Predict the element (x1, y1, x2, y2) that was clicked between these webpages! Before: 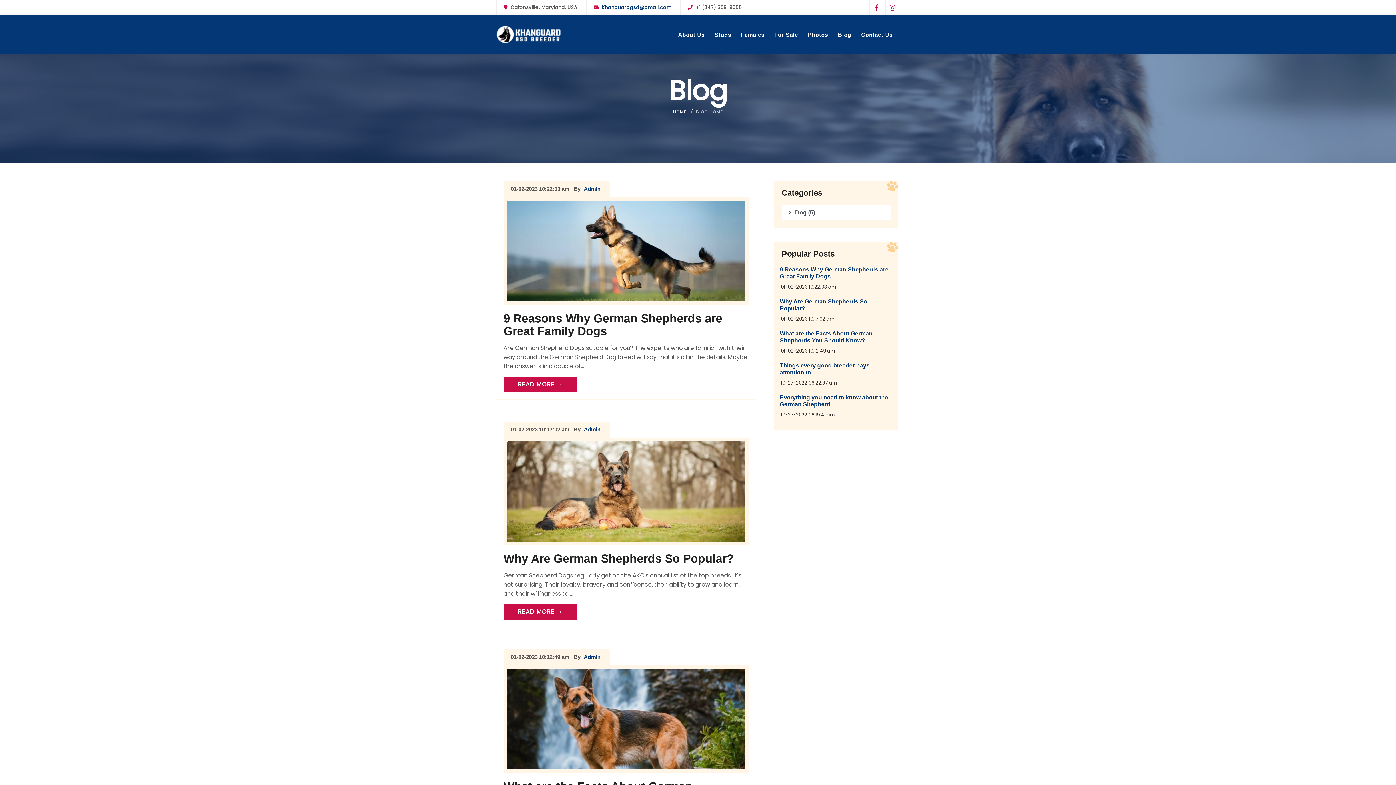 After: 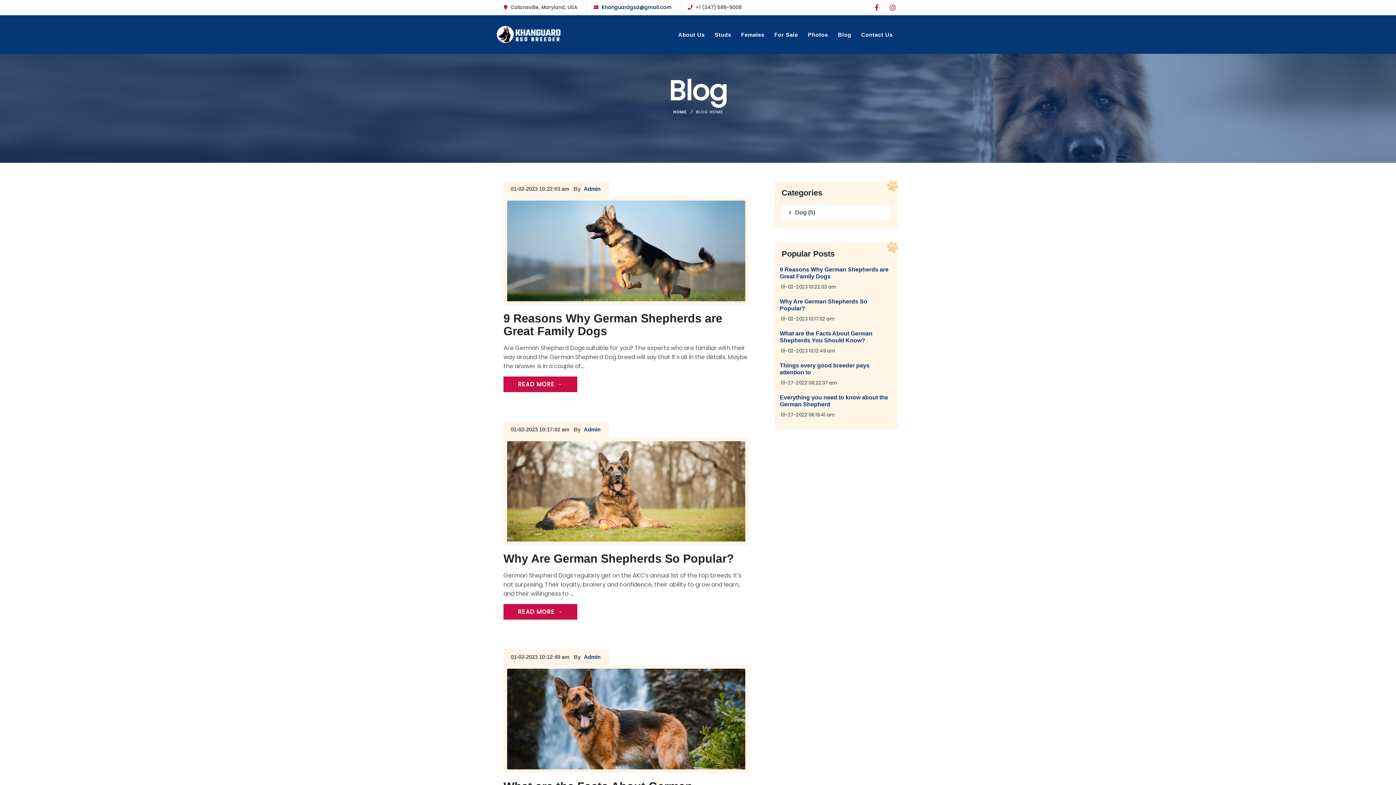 Action: label: Blog bbox: (835, 23, 858, 45)